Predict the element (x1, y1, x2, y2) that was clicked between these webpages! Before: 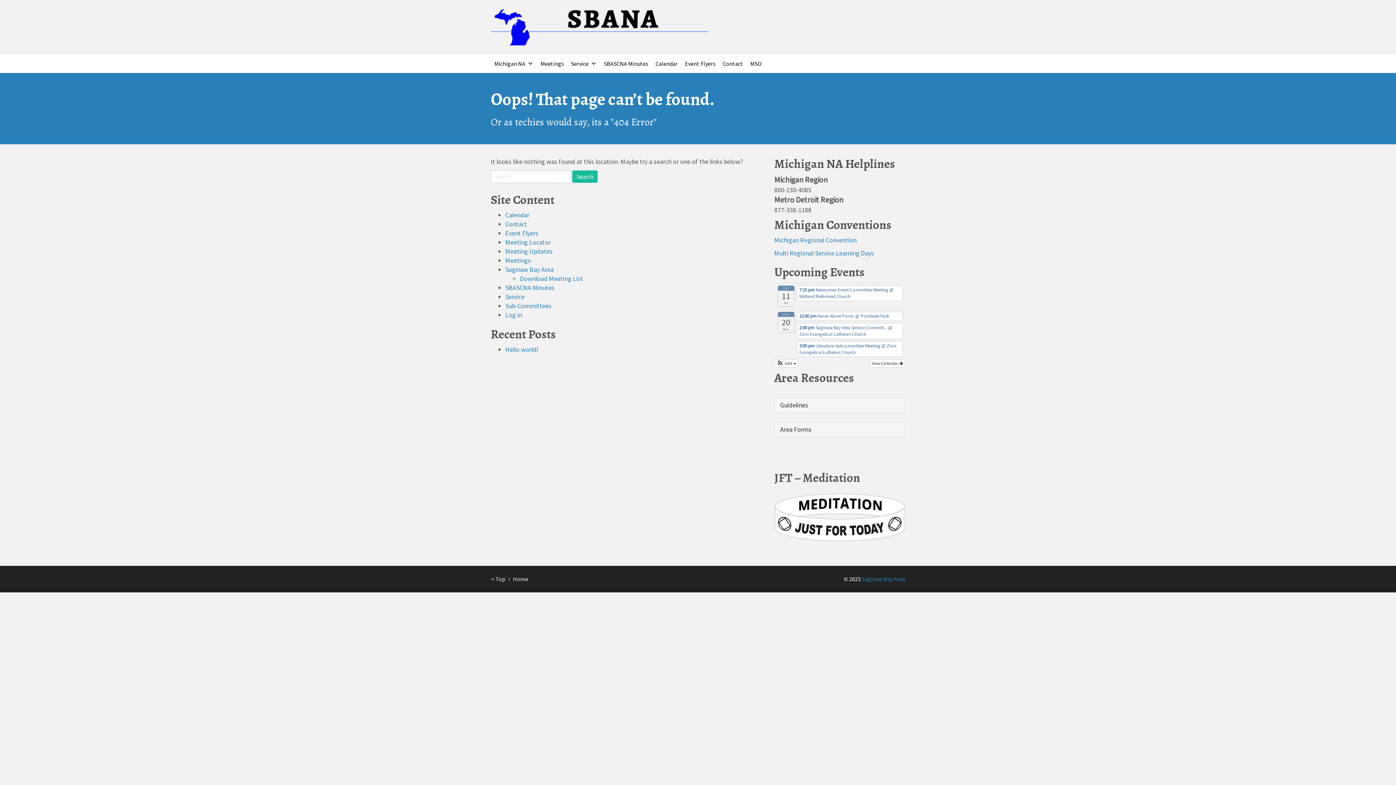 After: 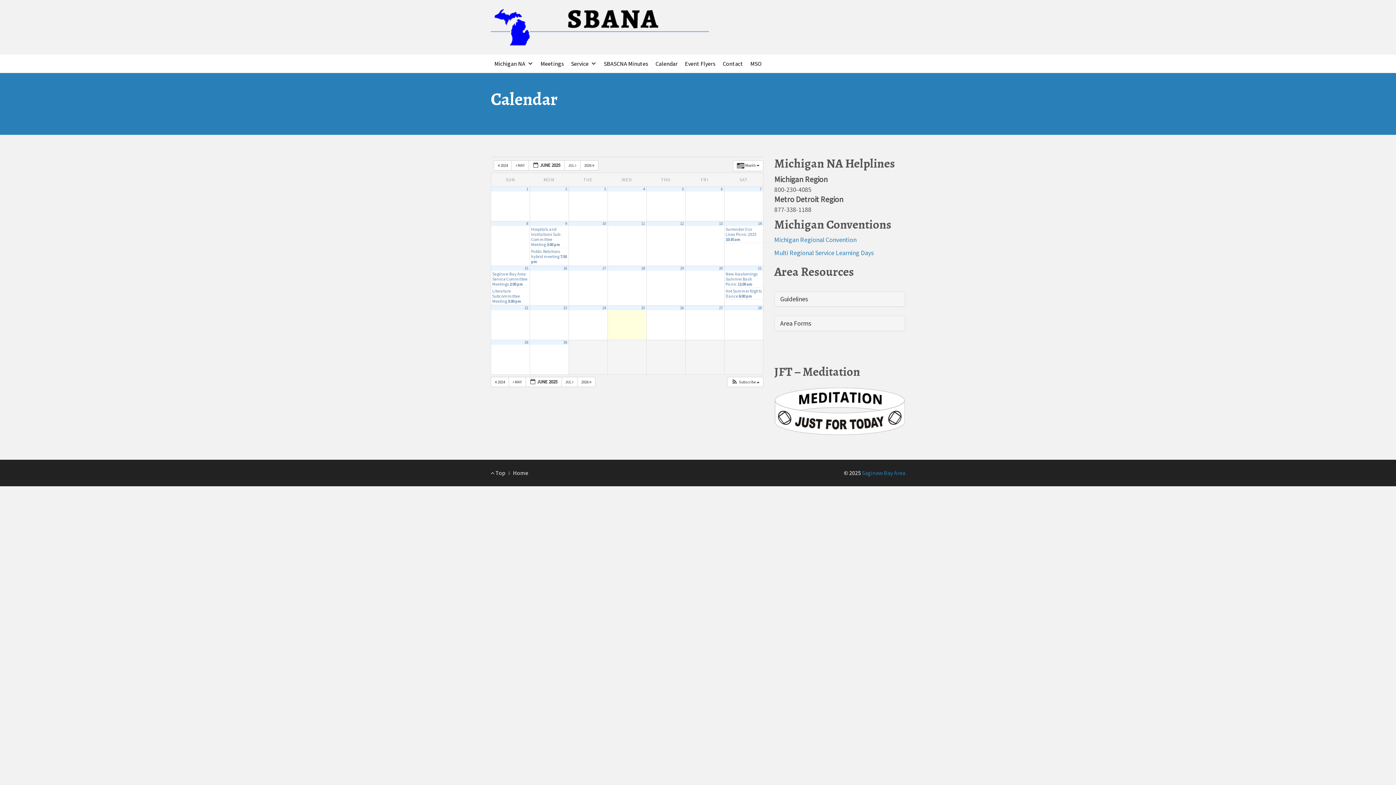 Action: bbox: (652, 54, 681, 72) label: Calendar